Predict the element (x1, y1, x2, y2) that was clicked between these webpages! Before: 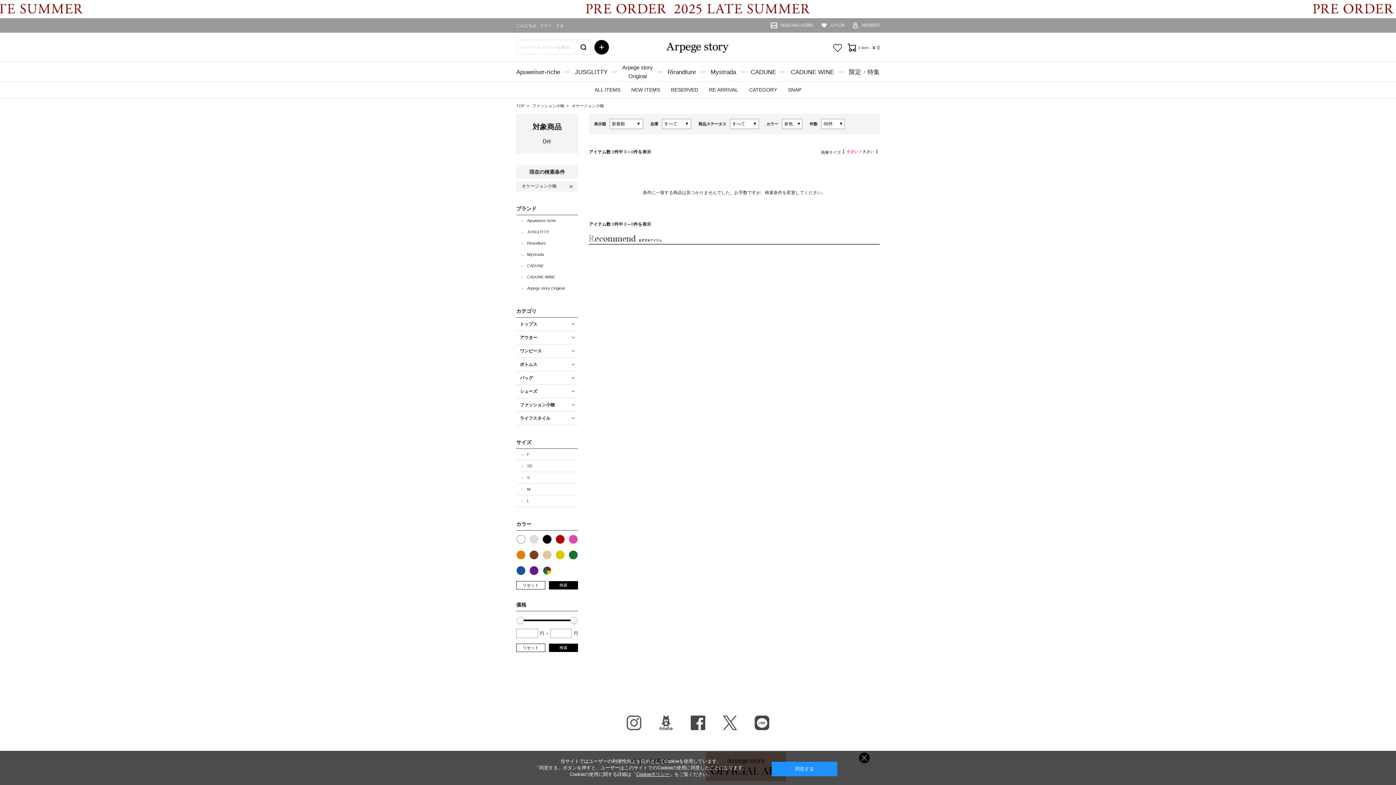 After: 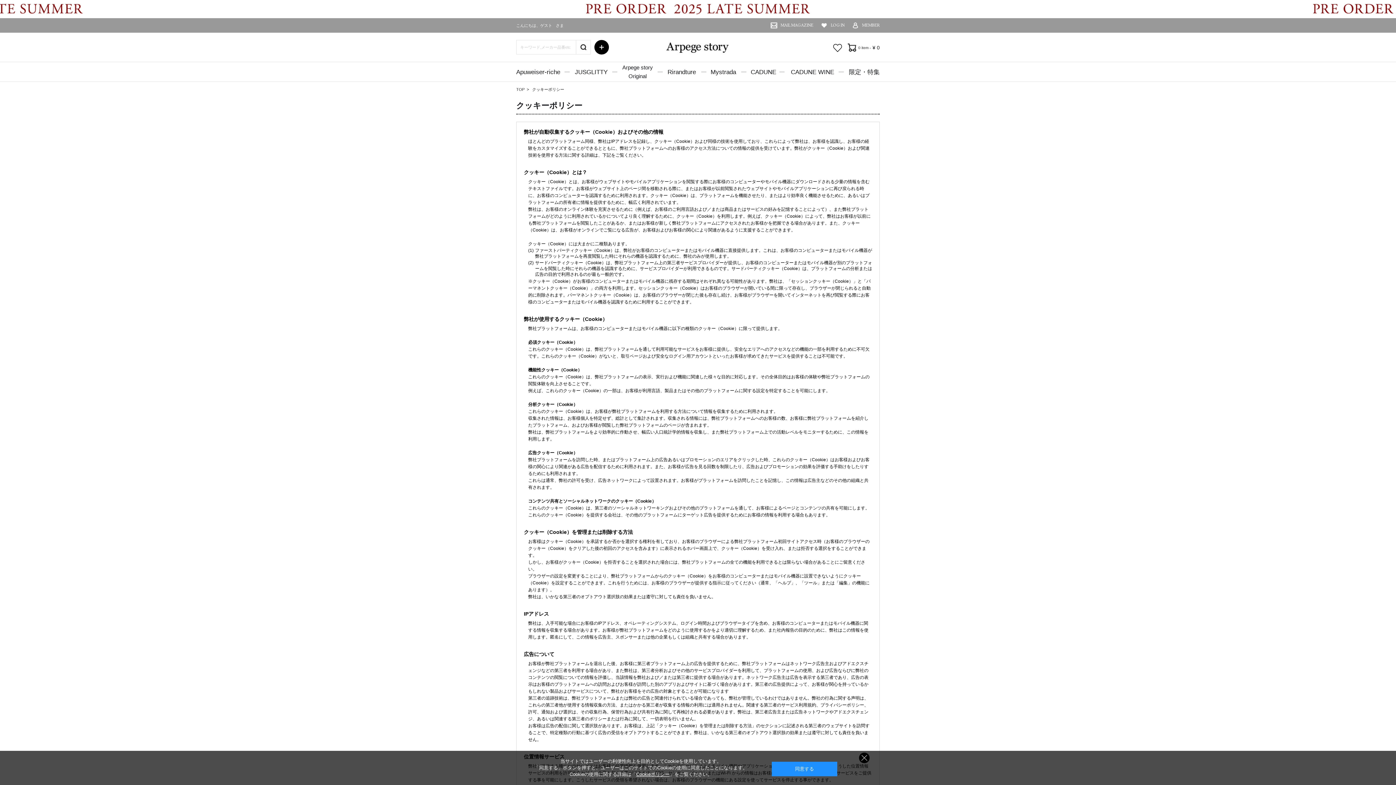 Action: bbox: (636, 772, 669, 777) label: Cookieポリシー